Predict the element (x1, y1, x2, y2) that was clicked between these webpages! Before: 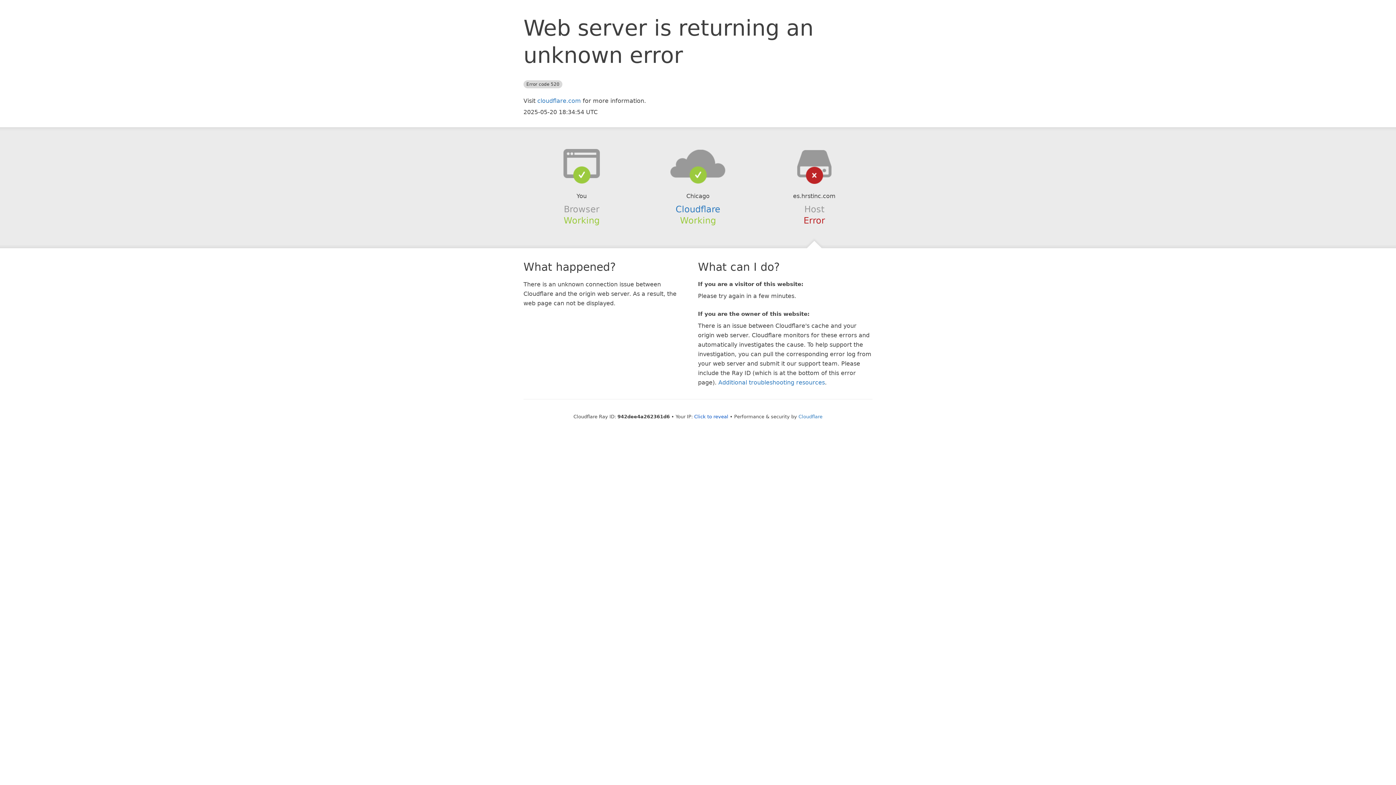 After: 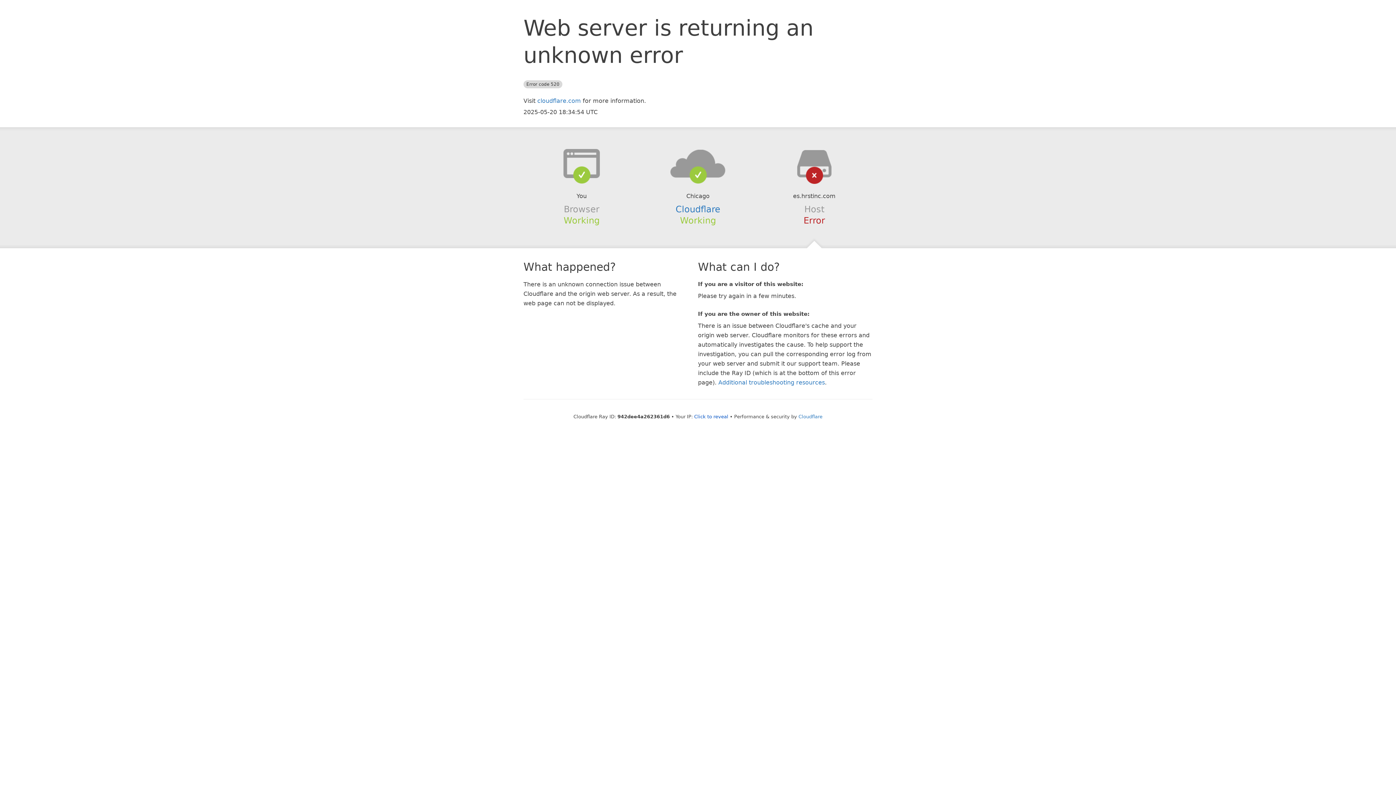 Action: bbox: (639, 148, 756, 178)